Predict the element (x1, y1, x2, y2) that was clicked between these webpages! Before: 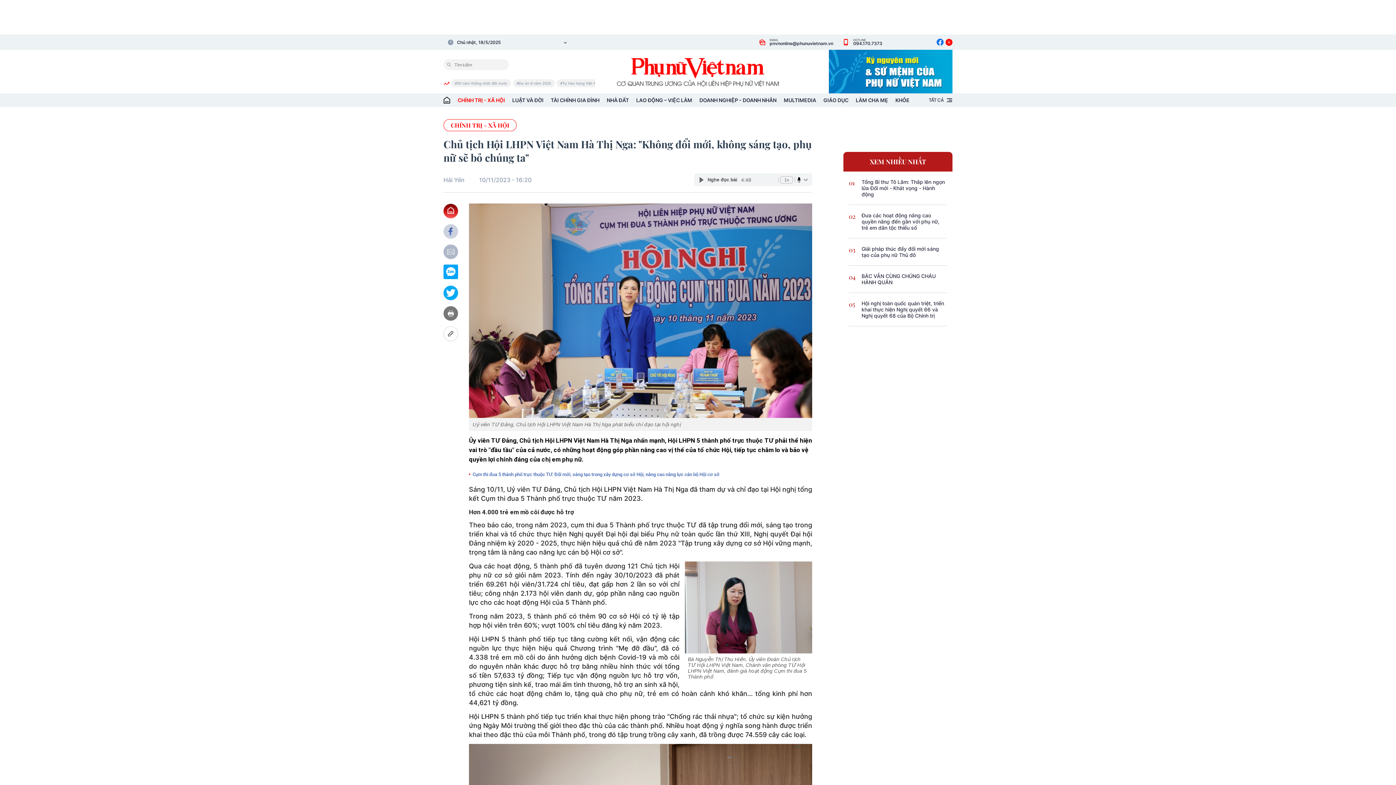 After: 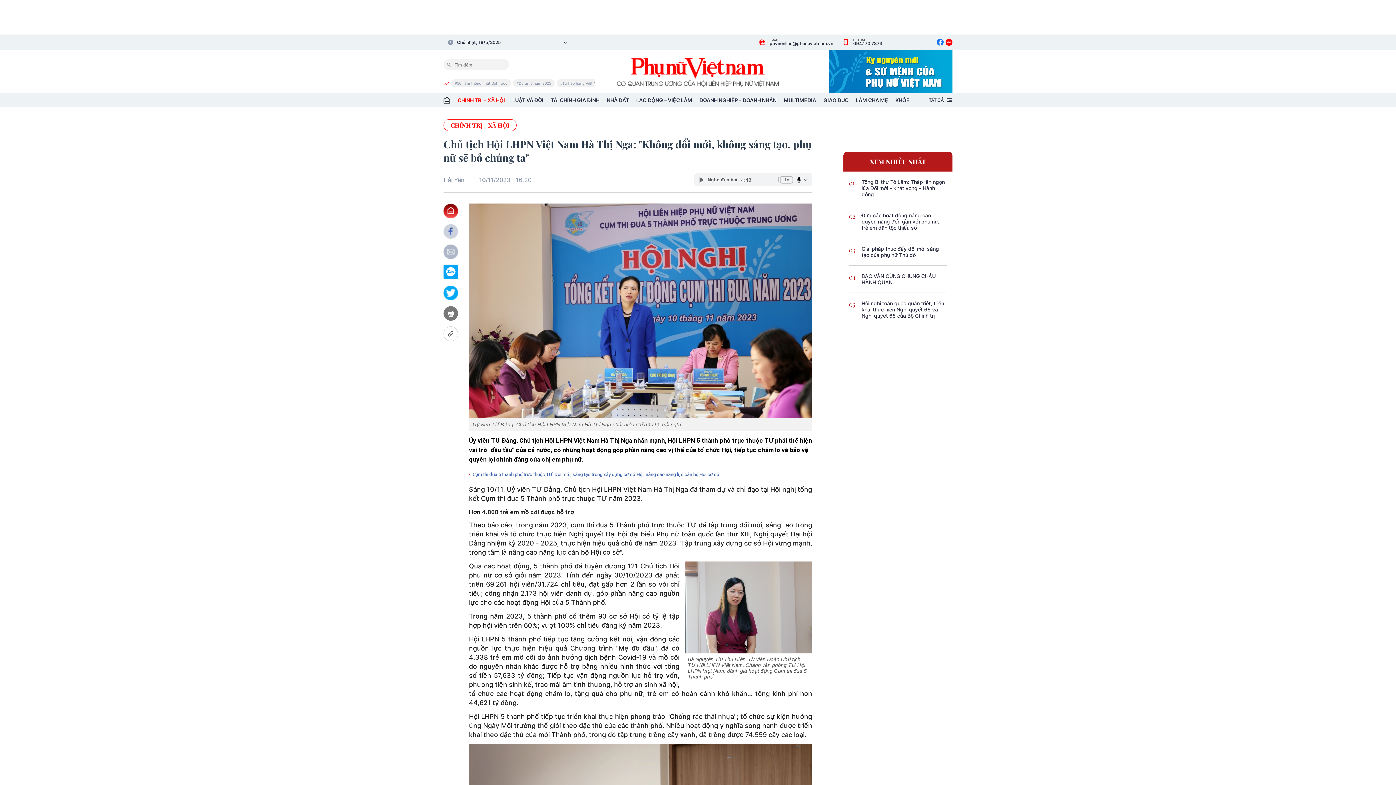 Action: bbox: (769, 38, 834, 45) label: EMAIL

pnvnonline@phunuvietnam.vn